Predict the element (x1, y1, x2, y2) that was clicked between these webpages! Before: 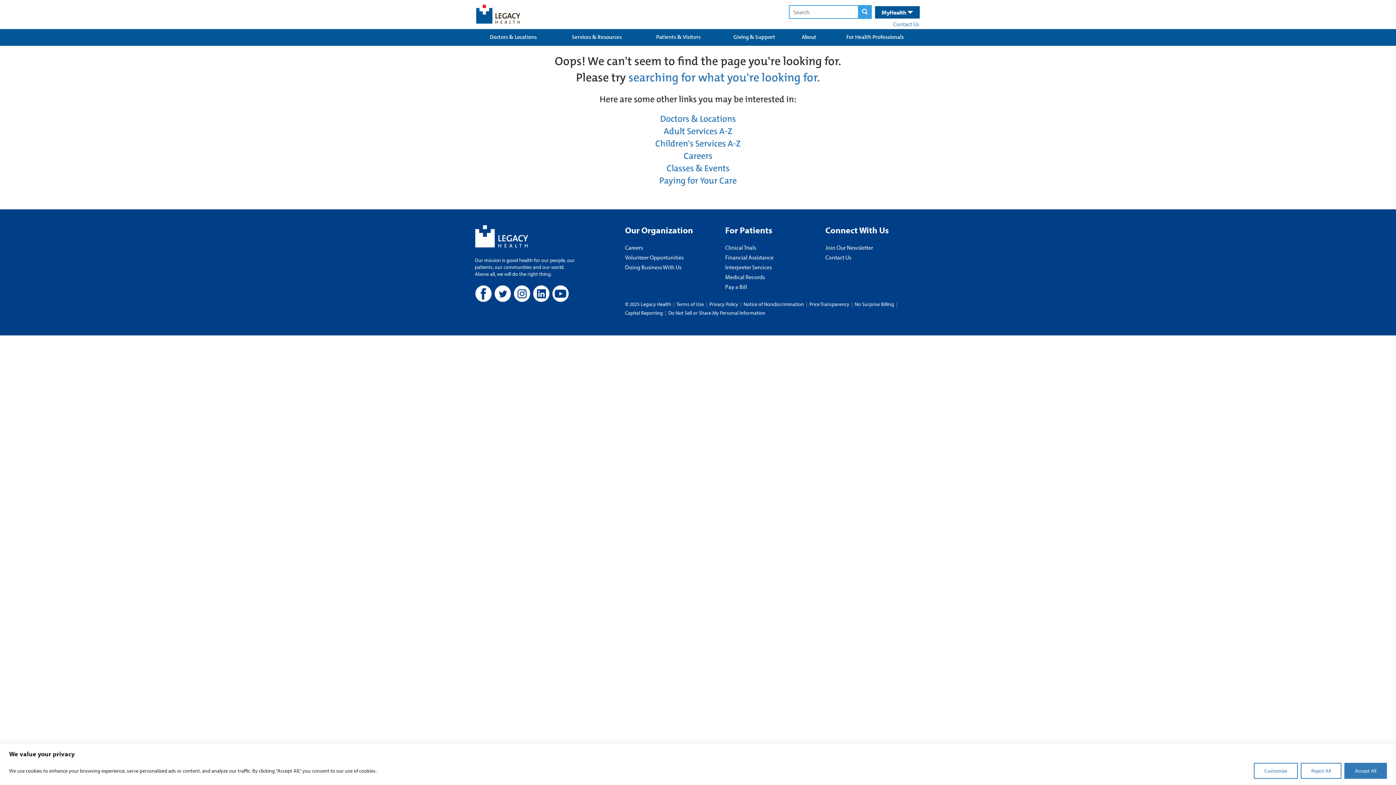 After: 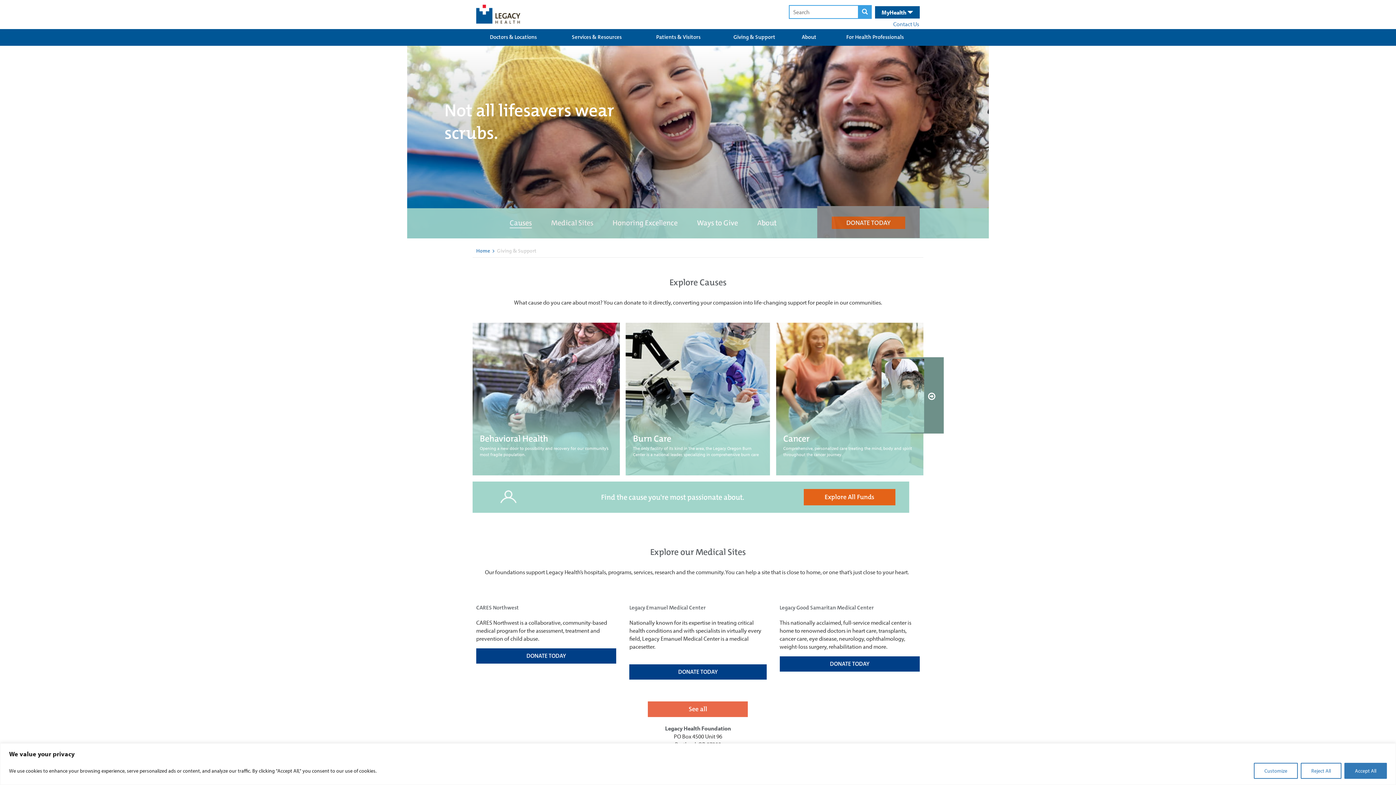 Action: label: Giving & Support bbox: (722, 29, 786, 45)